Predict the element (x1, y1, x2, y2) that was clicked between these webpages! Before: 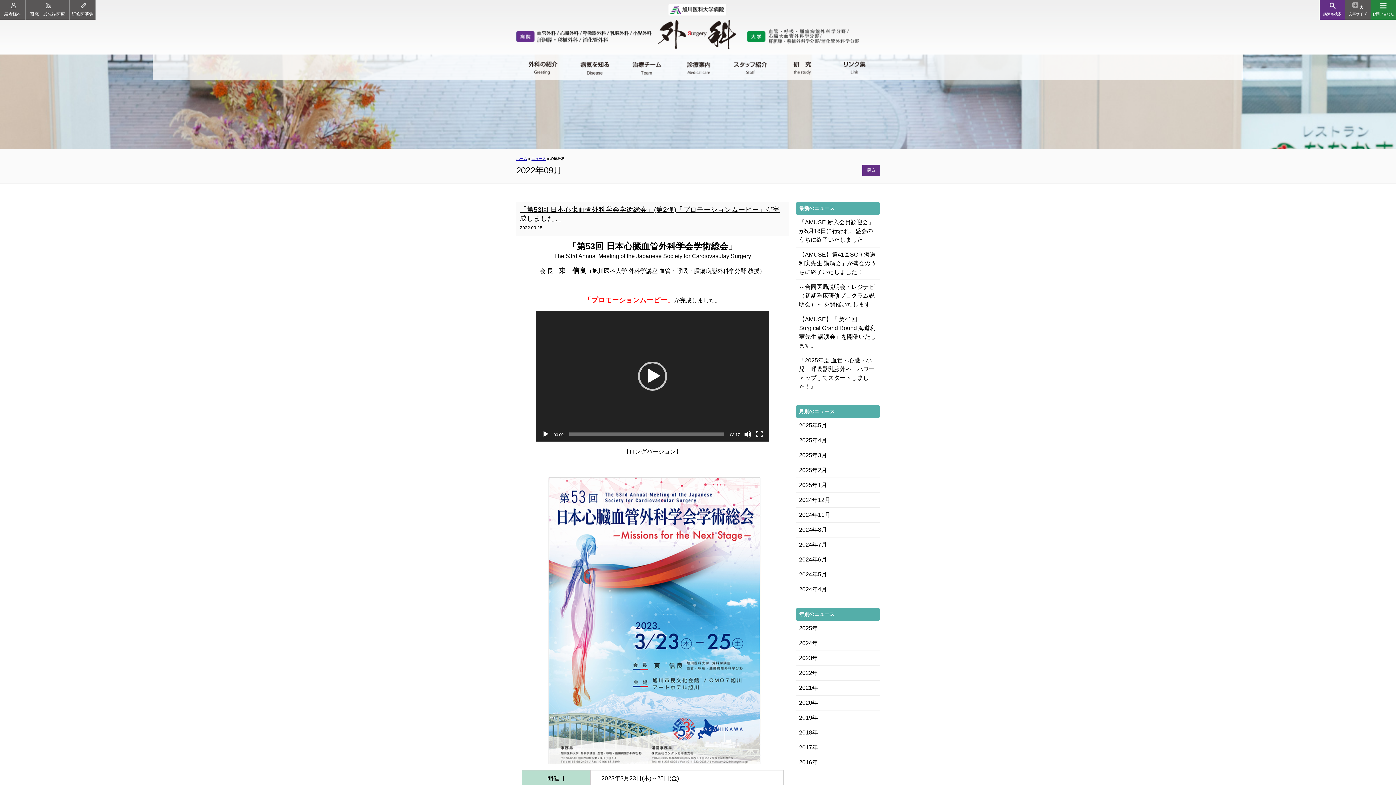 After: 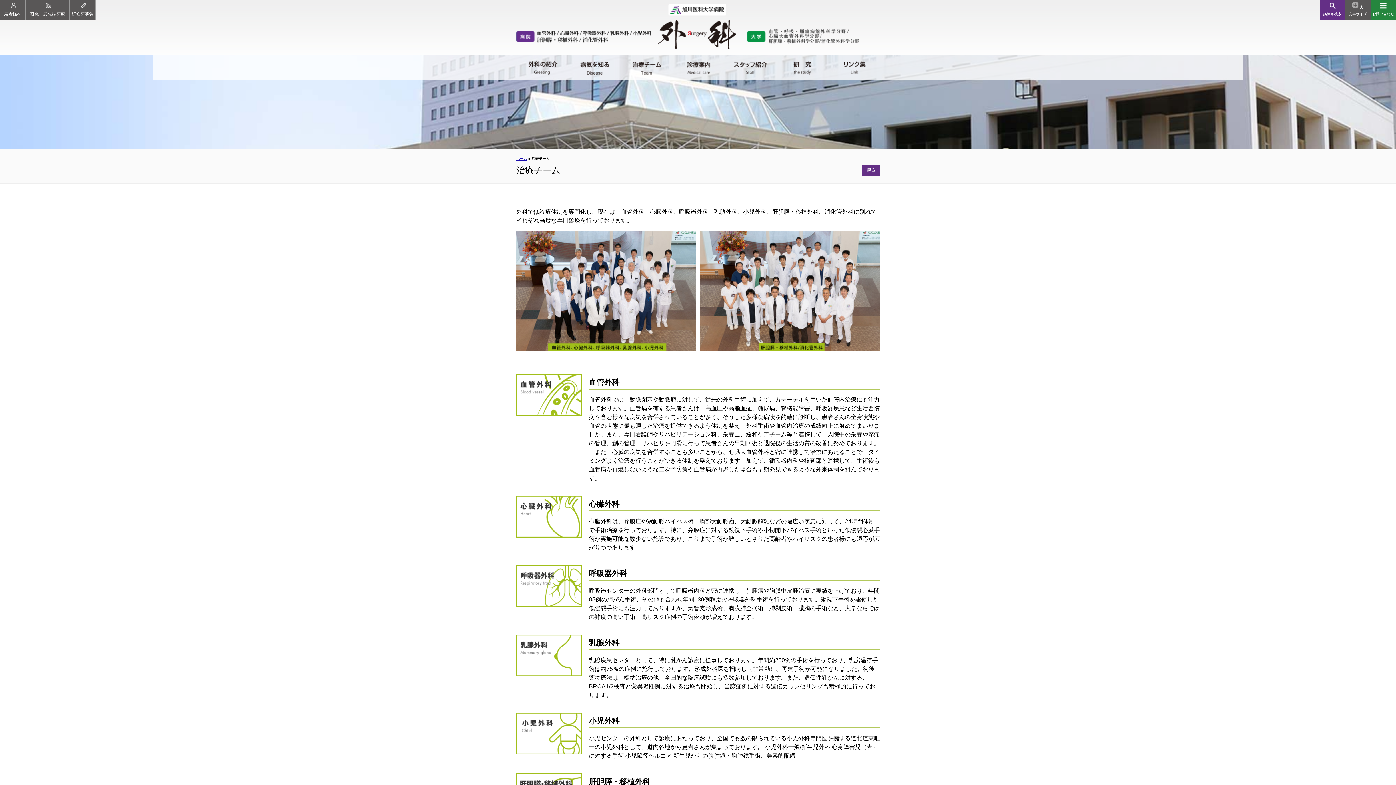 Action: bbox: (620, 63, 672, 69)